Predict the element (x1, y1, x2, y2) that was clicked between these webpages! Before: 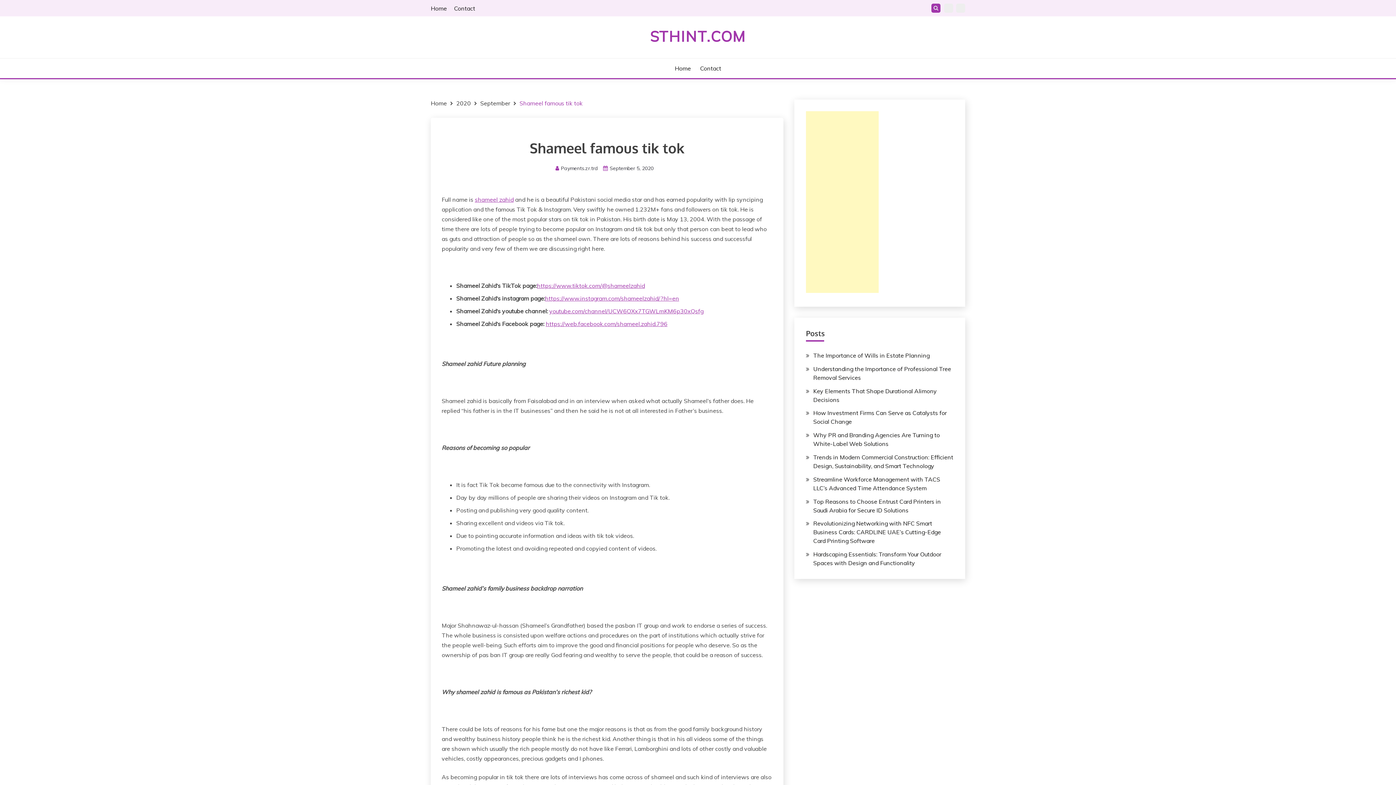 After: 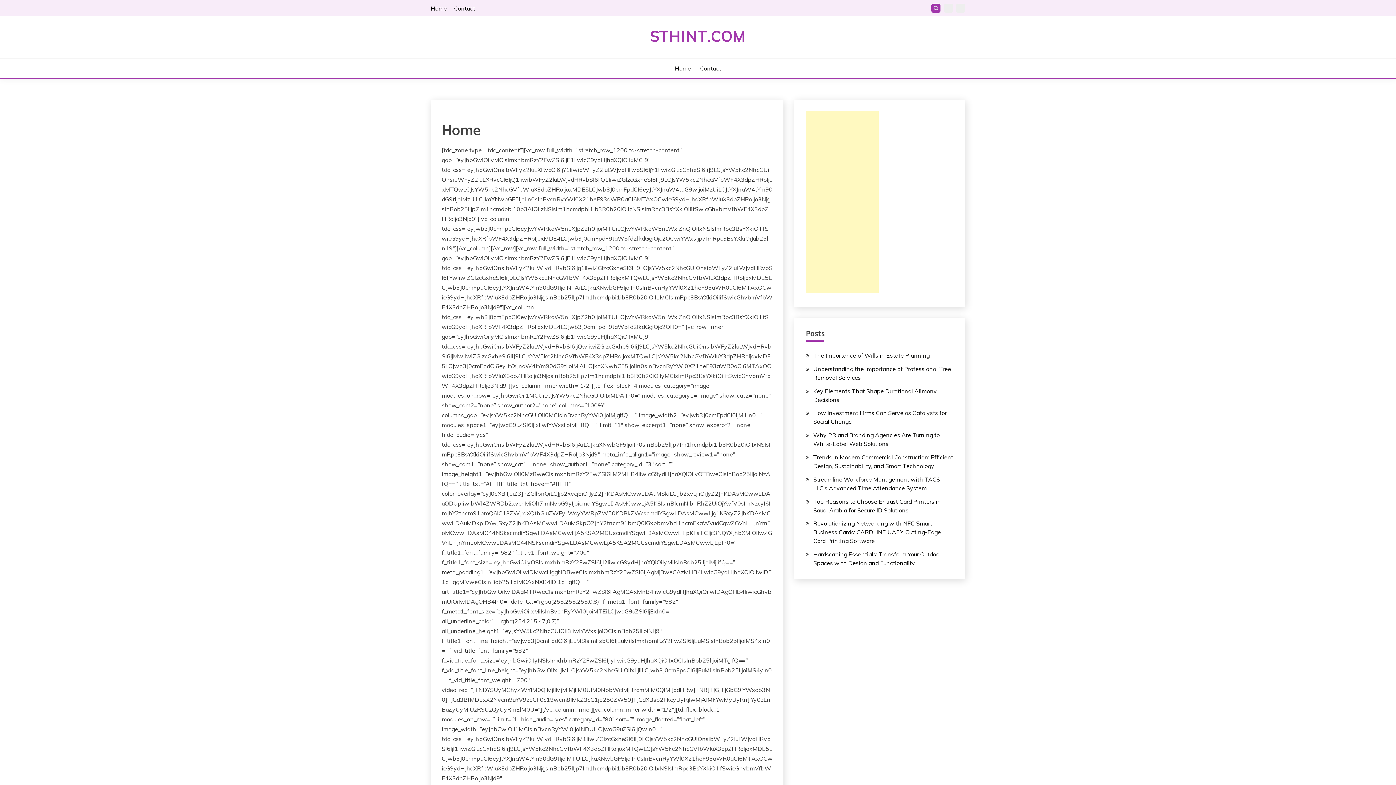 Action: bbox: (944, 3, 953, 12) label: Home